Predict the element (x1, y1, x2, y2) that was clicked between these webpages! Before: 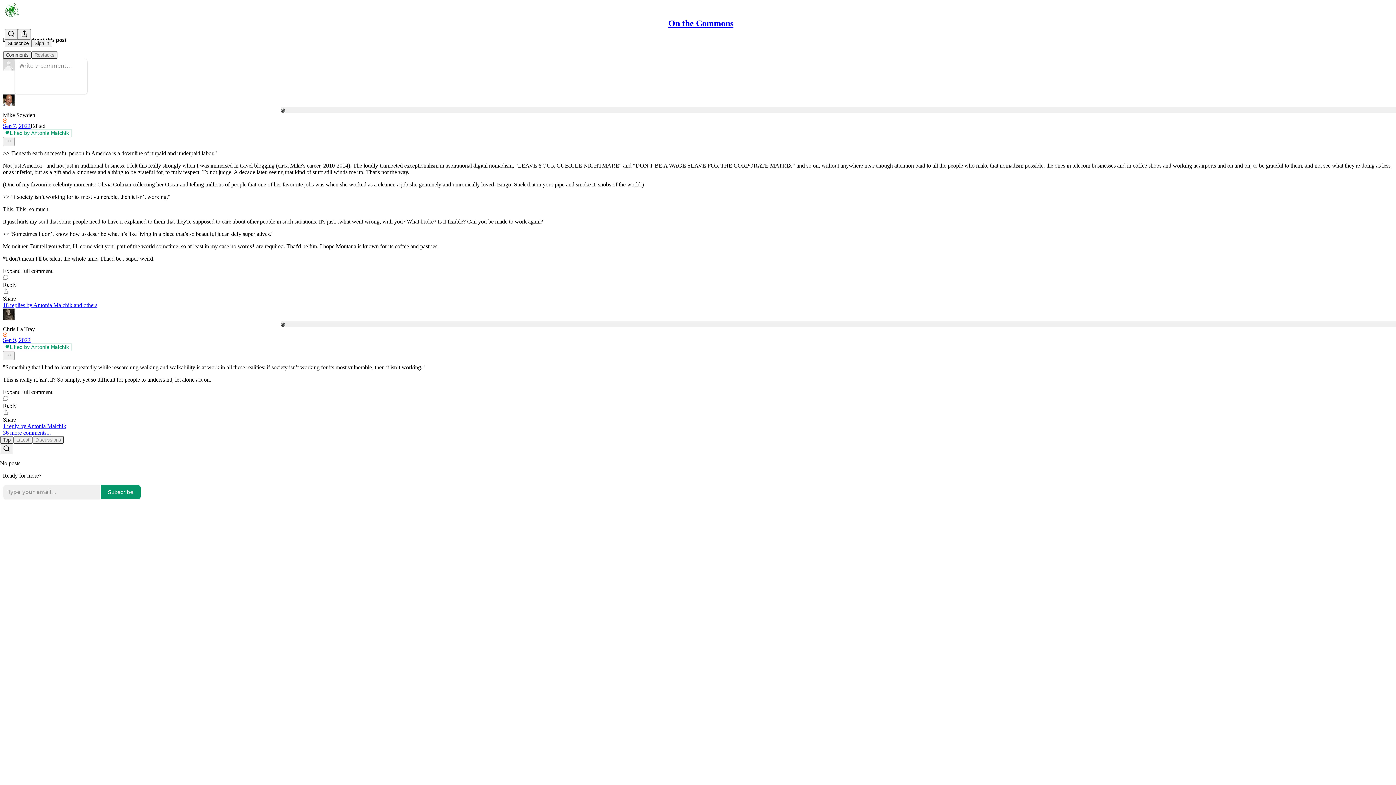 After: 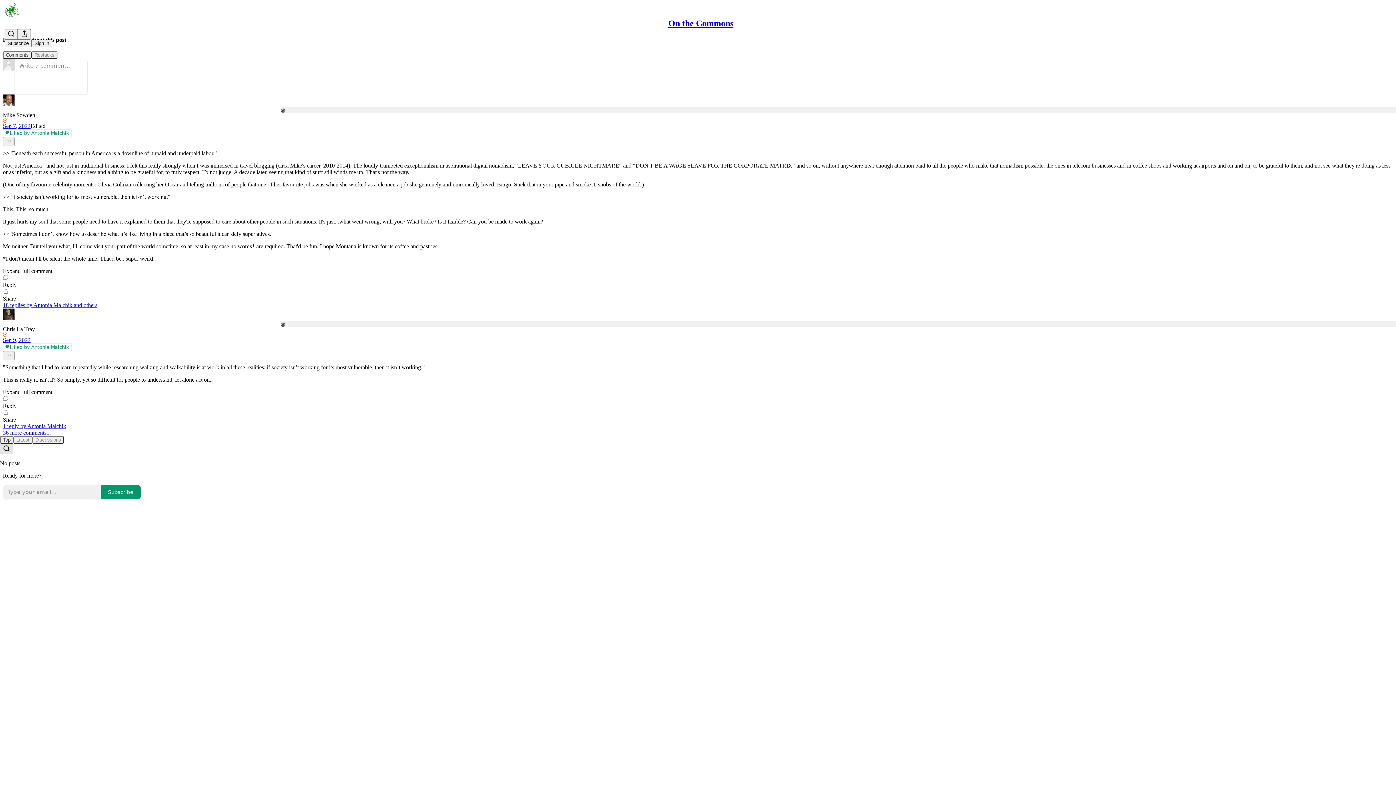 Action: label: Search bbox: (0, 443, 13, 454)